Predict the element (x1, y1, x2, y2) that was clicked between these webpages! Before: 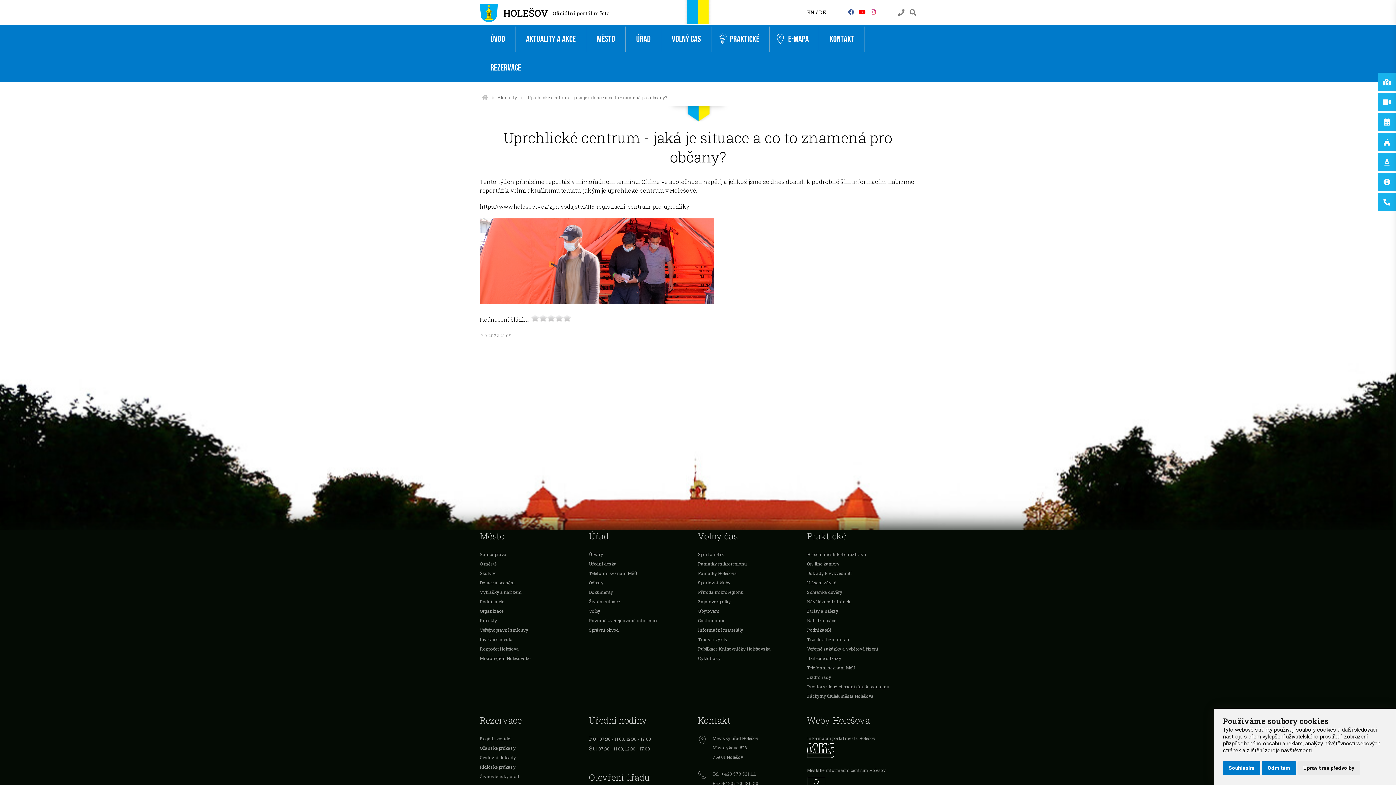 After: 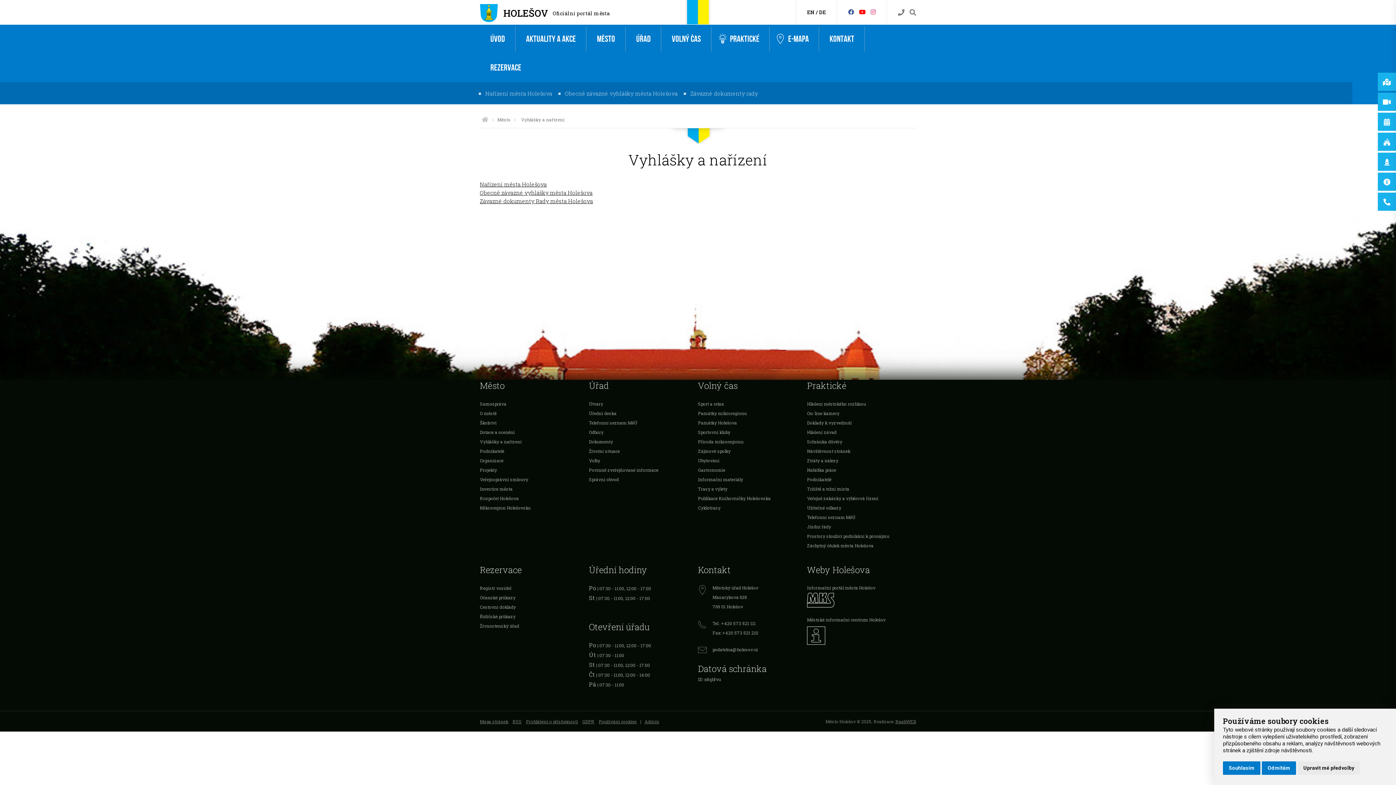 Action: bbox: (480, 585, 521, 598) label: Vyhlášky a nařízení